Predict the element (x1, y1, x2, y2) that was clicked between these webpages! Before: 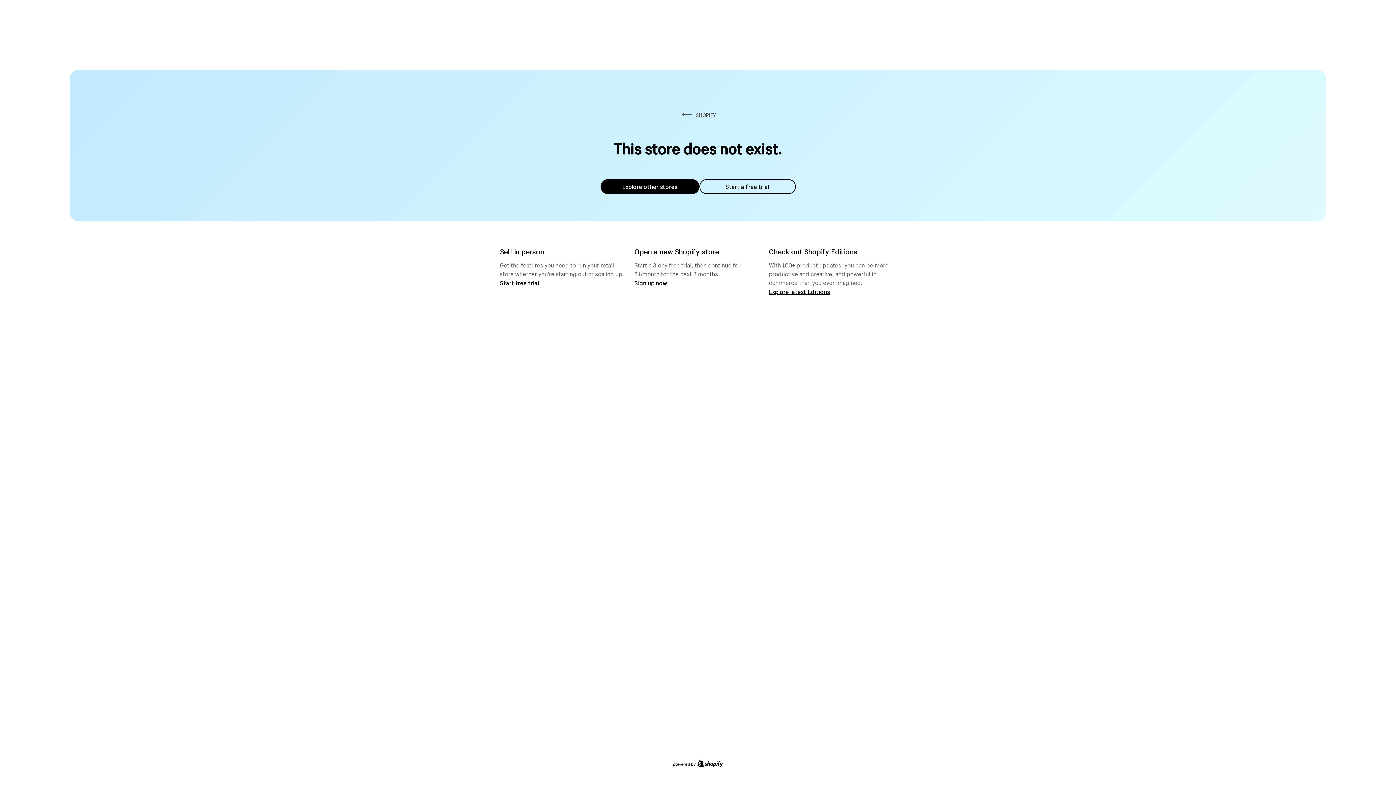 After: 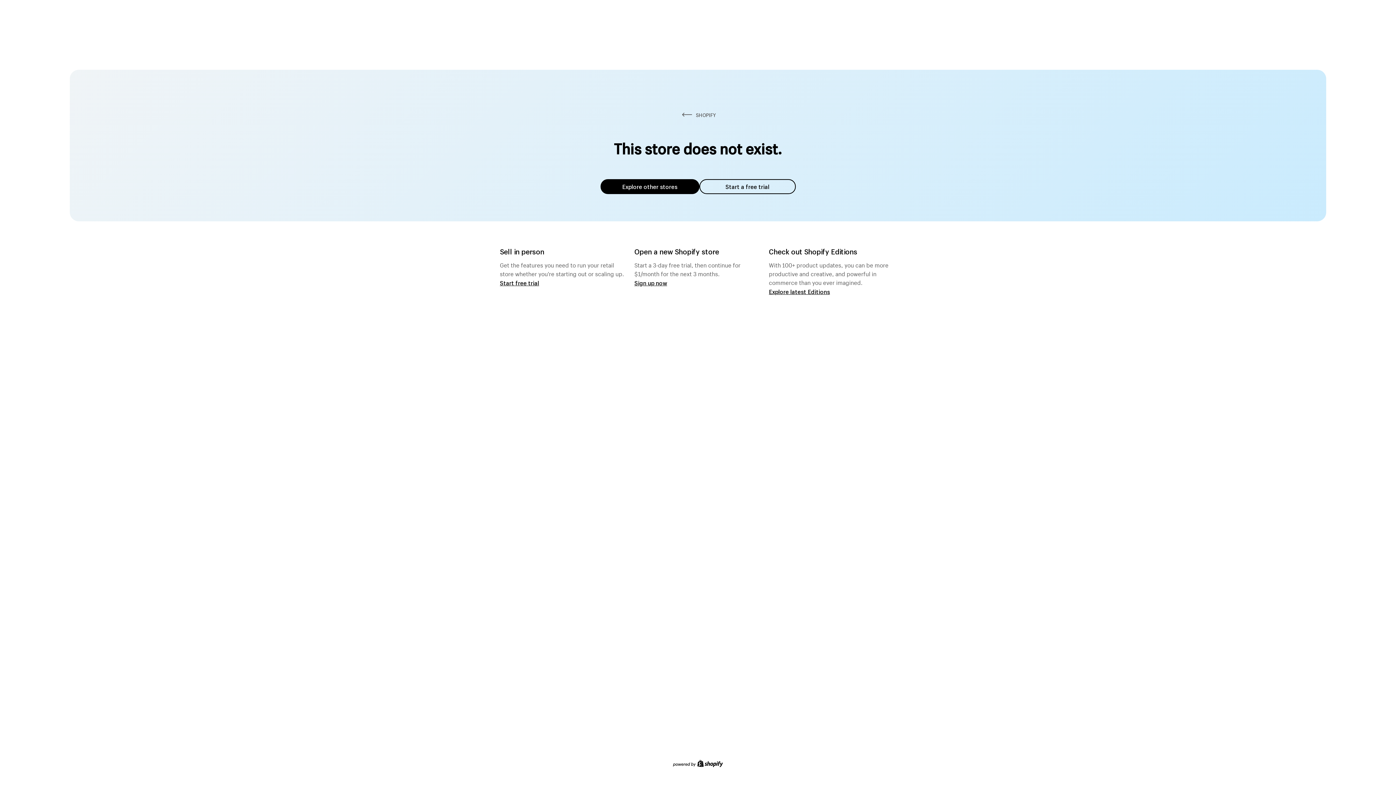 Action: label: Explore other stores bbox: (600, 179, 699, 194)